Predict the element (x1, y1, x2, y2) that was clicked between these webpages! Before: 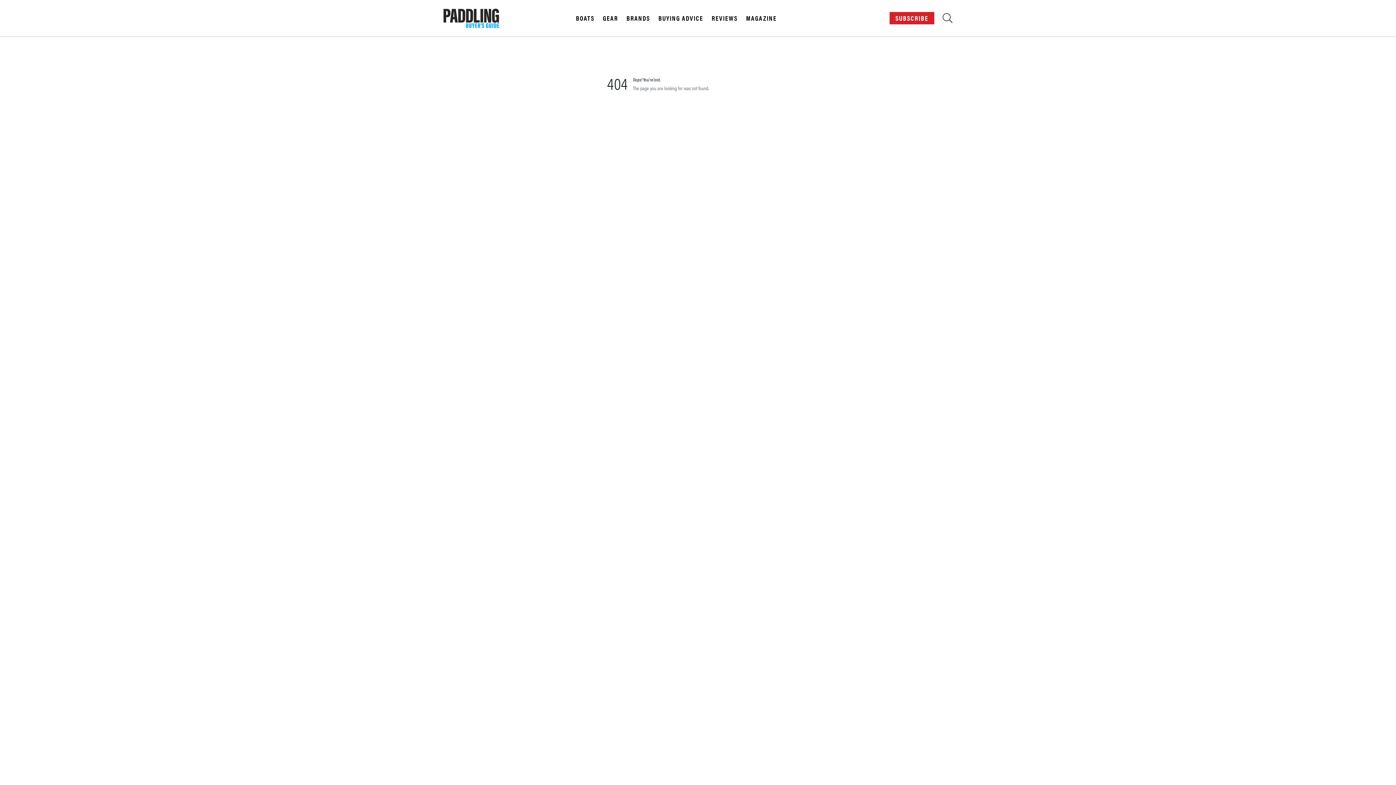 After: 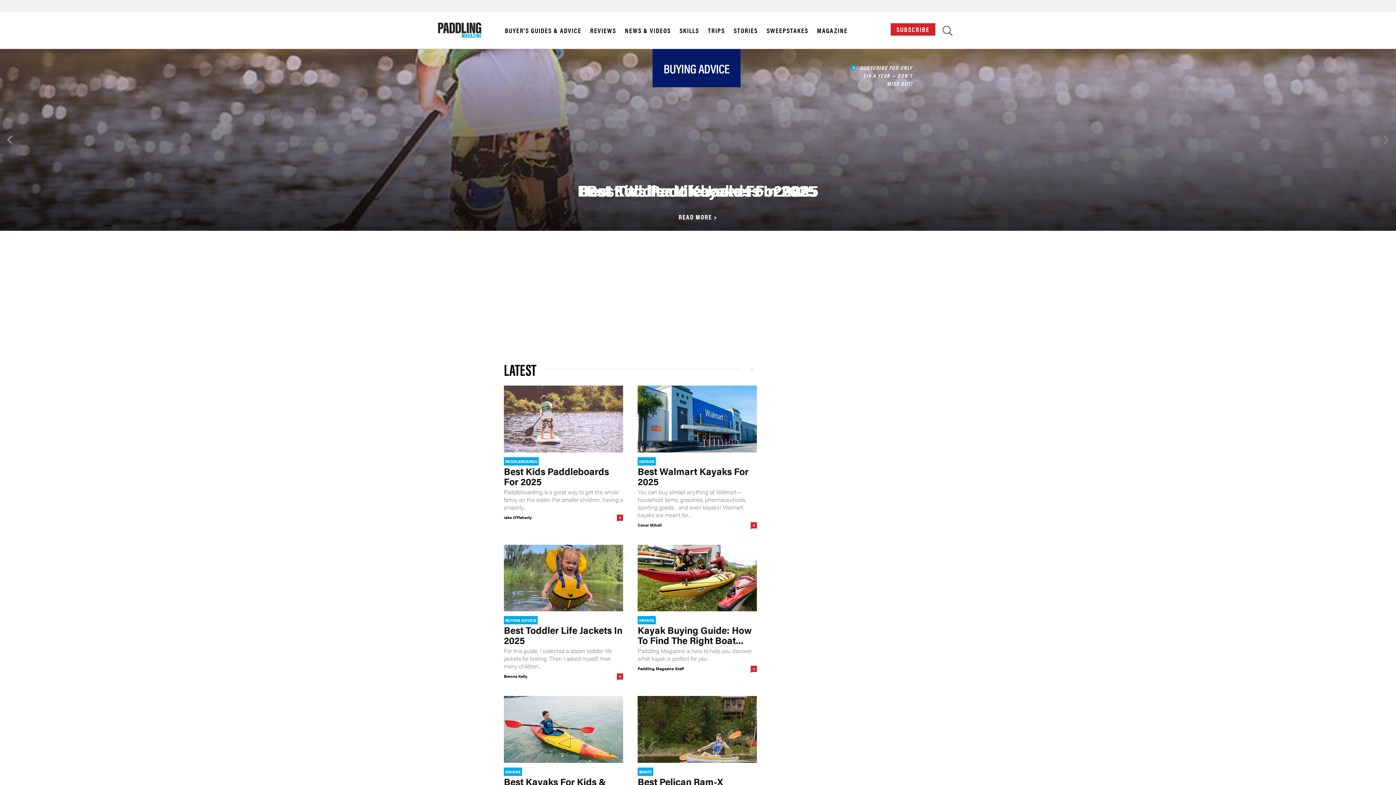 Action: label: BUYING ADVICE bbox: (654, 13, 707, 22)